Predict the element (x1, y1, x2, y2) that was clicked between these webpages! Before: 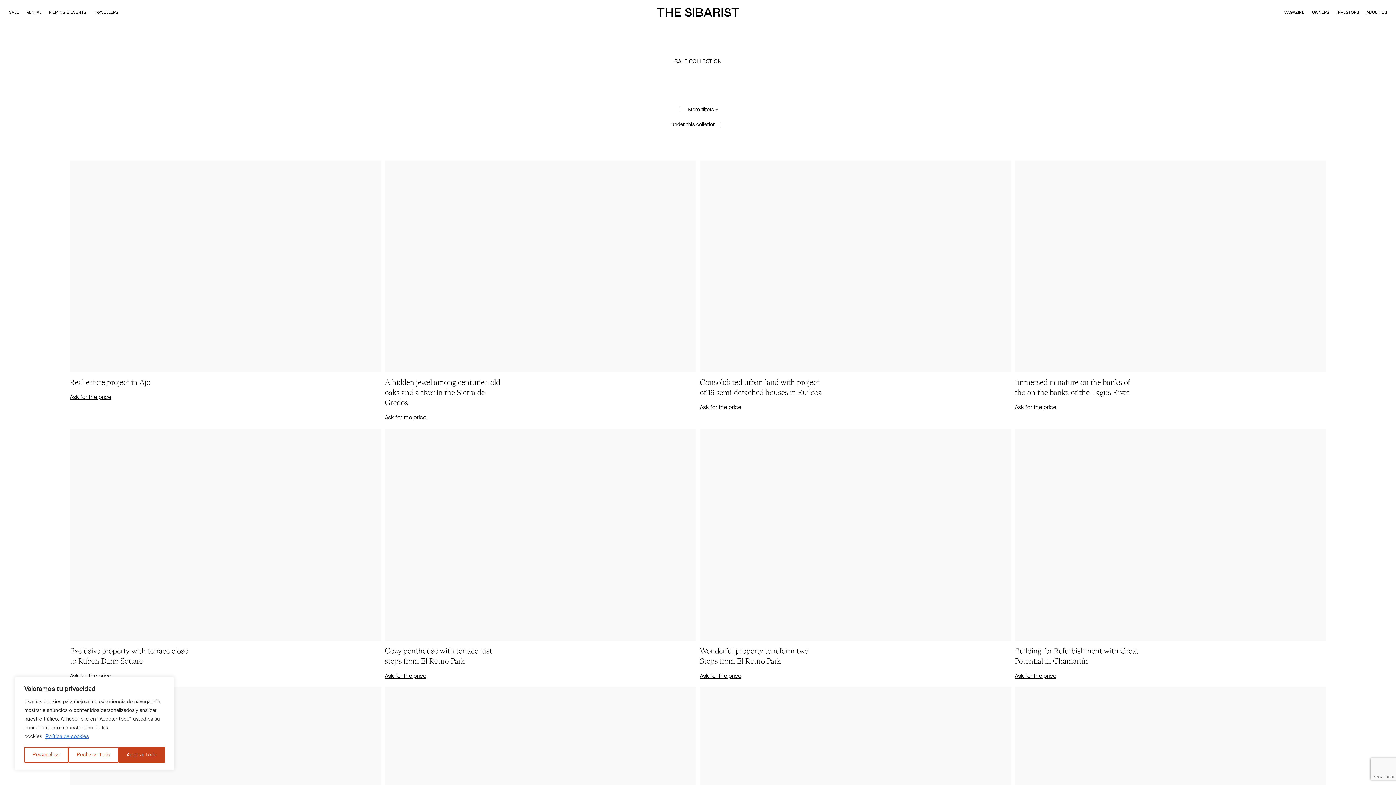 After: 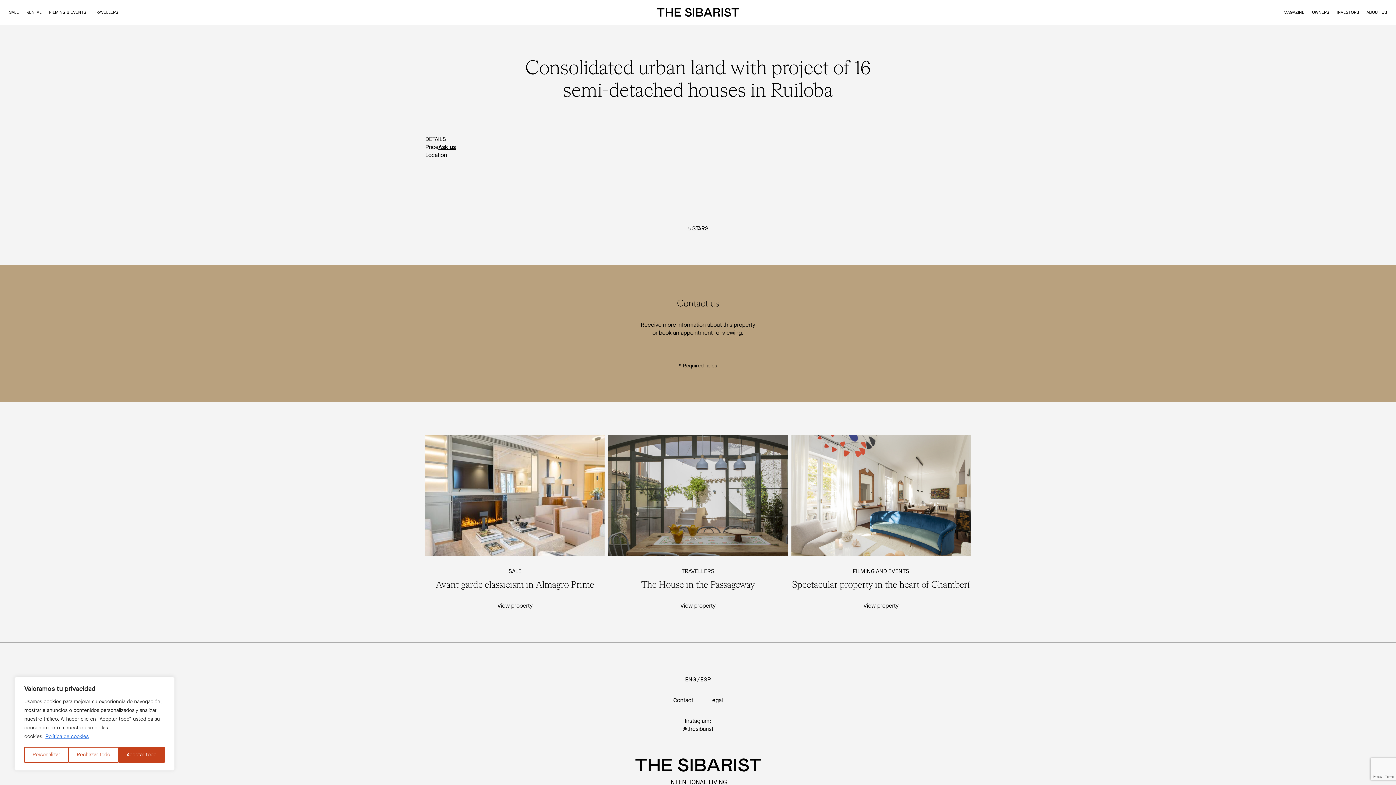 Action: label: Ask for the price bbox: (700, 403, 741, 411)